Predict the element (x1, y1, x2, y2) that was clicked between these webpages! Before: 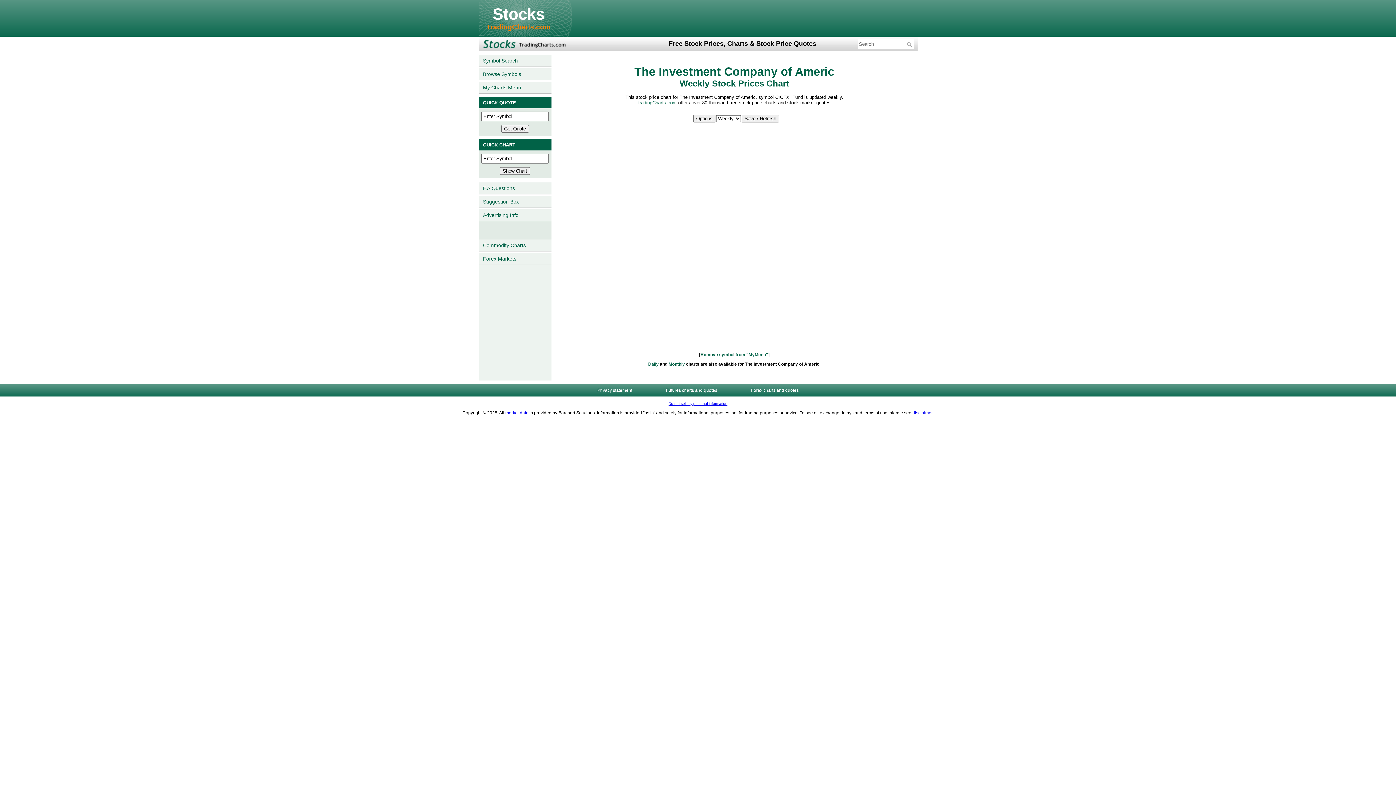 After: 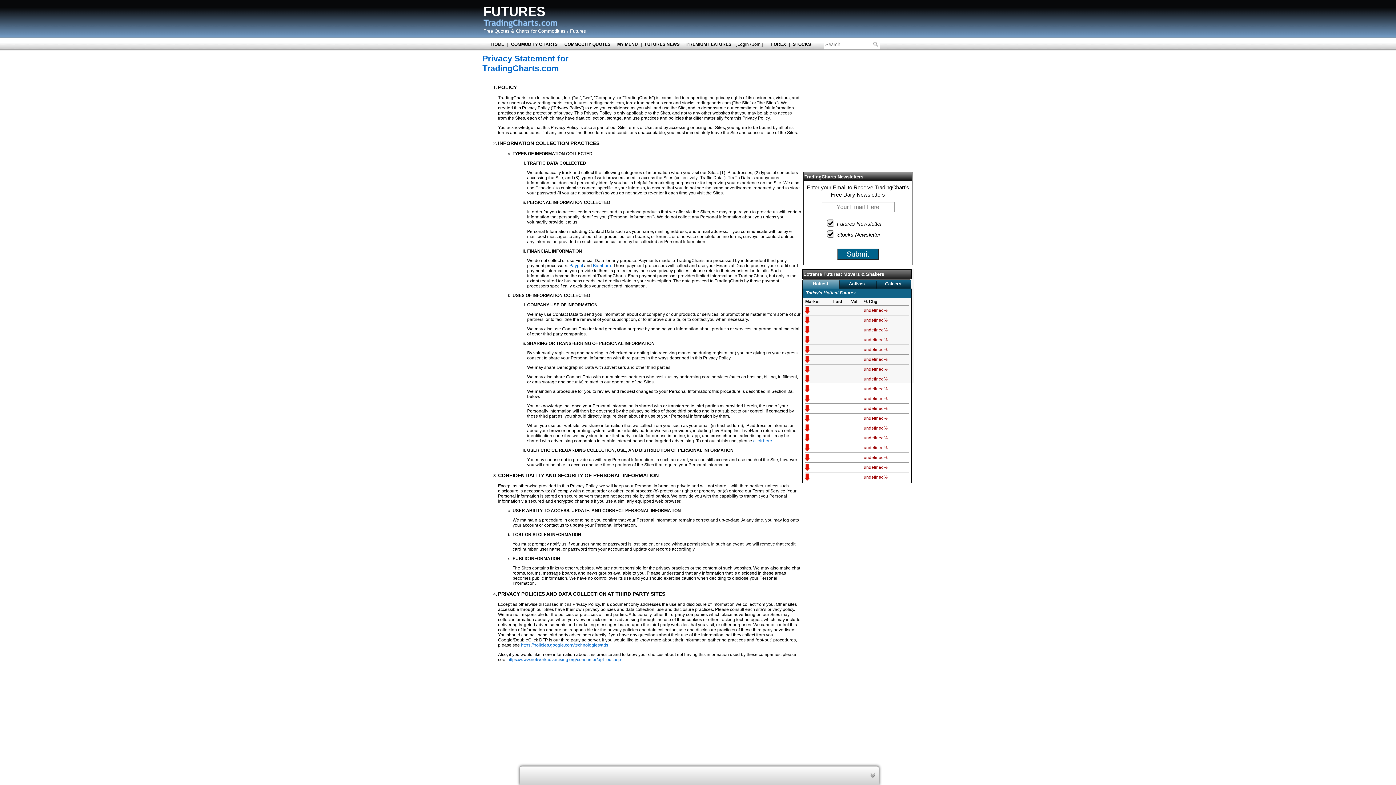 Action: bbox: (581, 384, 648, 396) label: Privacy statement